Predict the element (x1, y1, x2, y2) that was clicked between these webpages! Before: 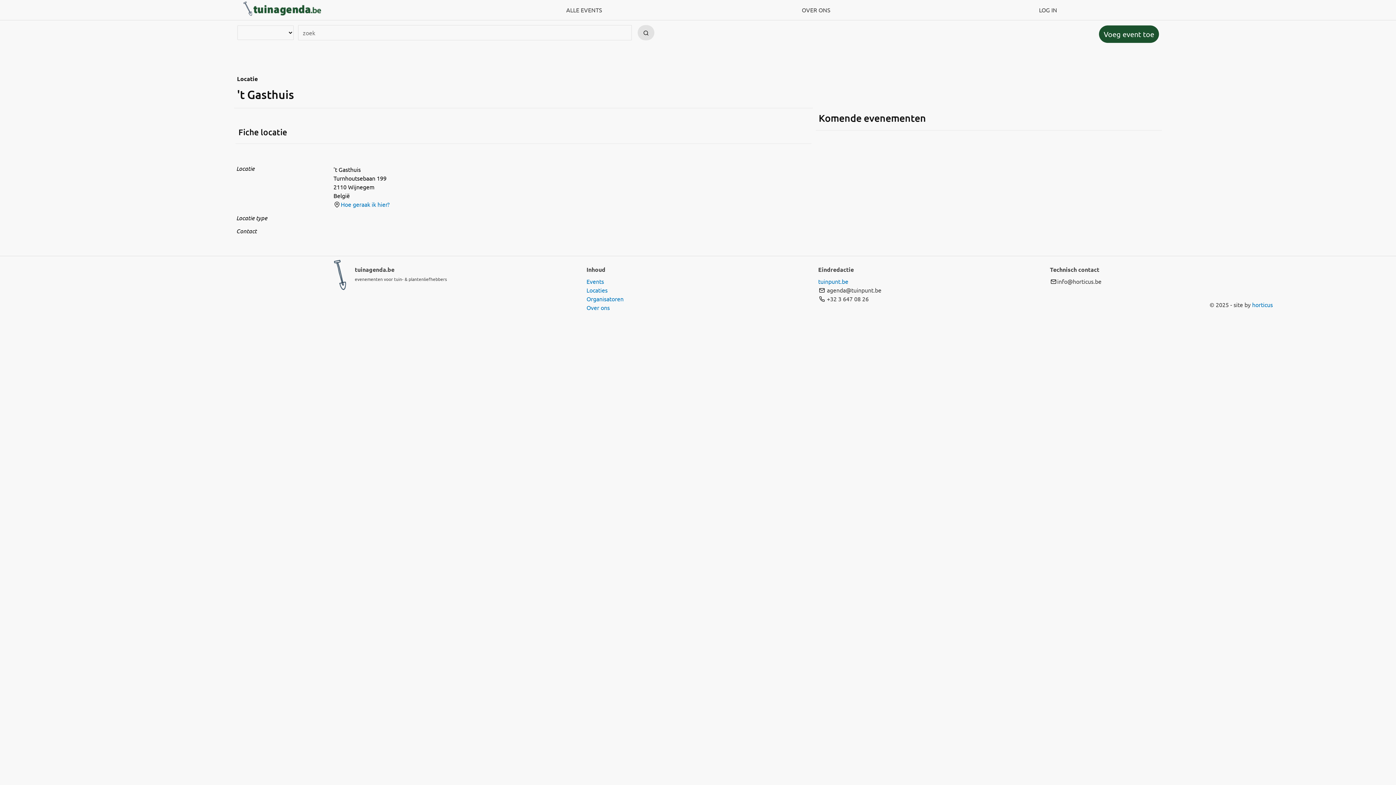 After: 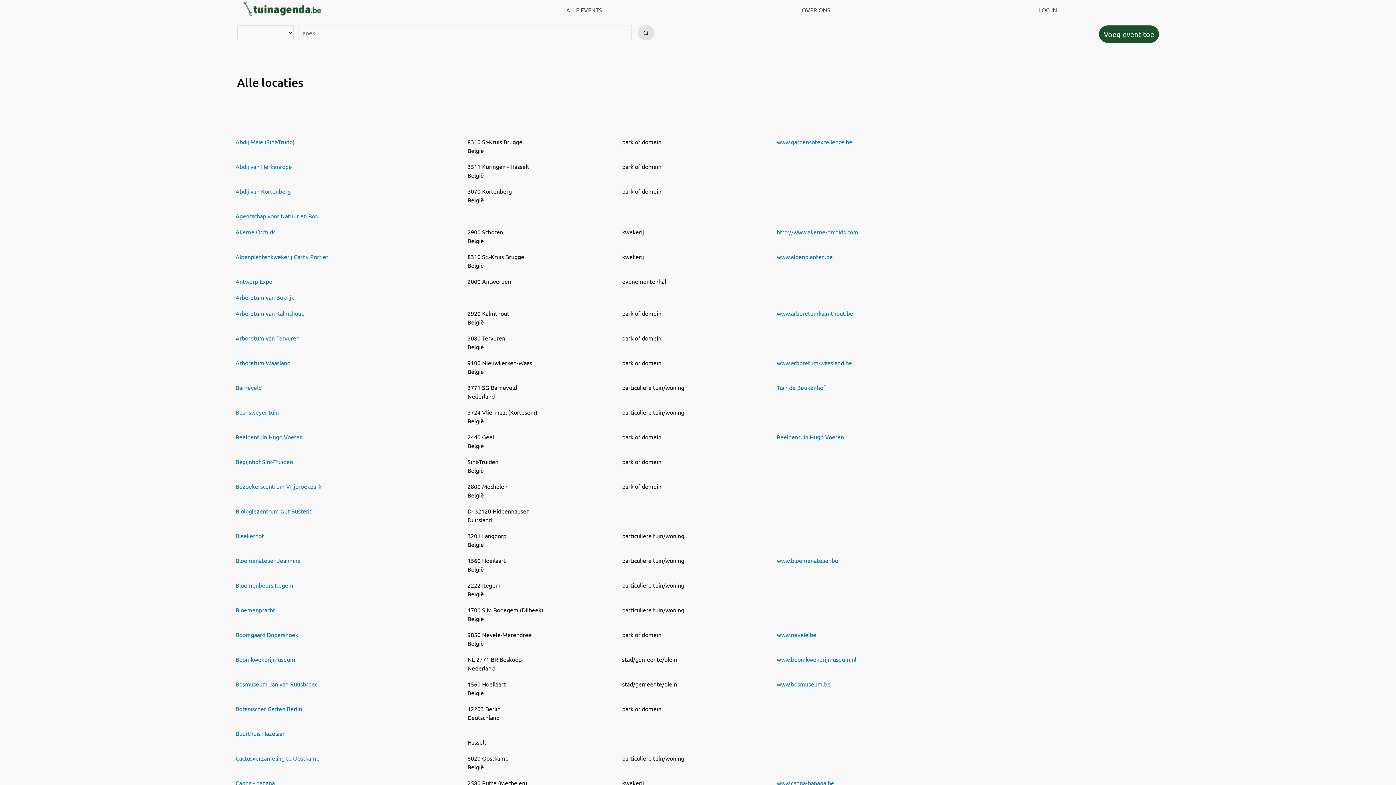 Action: label: Locaties bbox: (586, 286, 607, 293)